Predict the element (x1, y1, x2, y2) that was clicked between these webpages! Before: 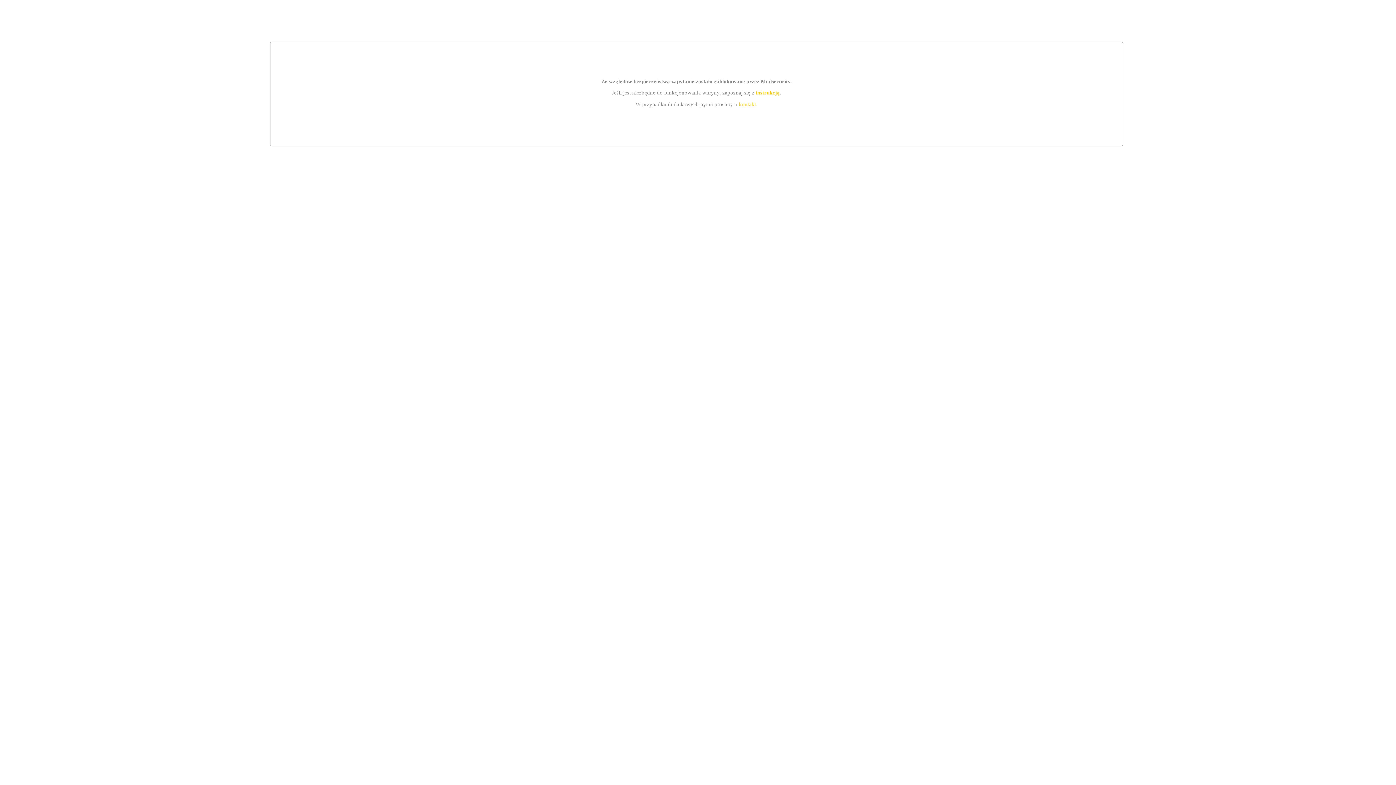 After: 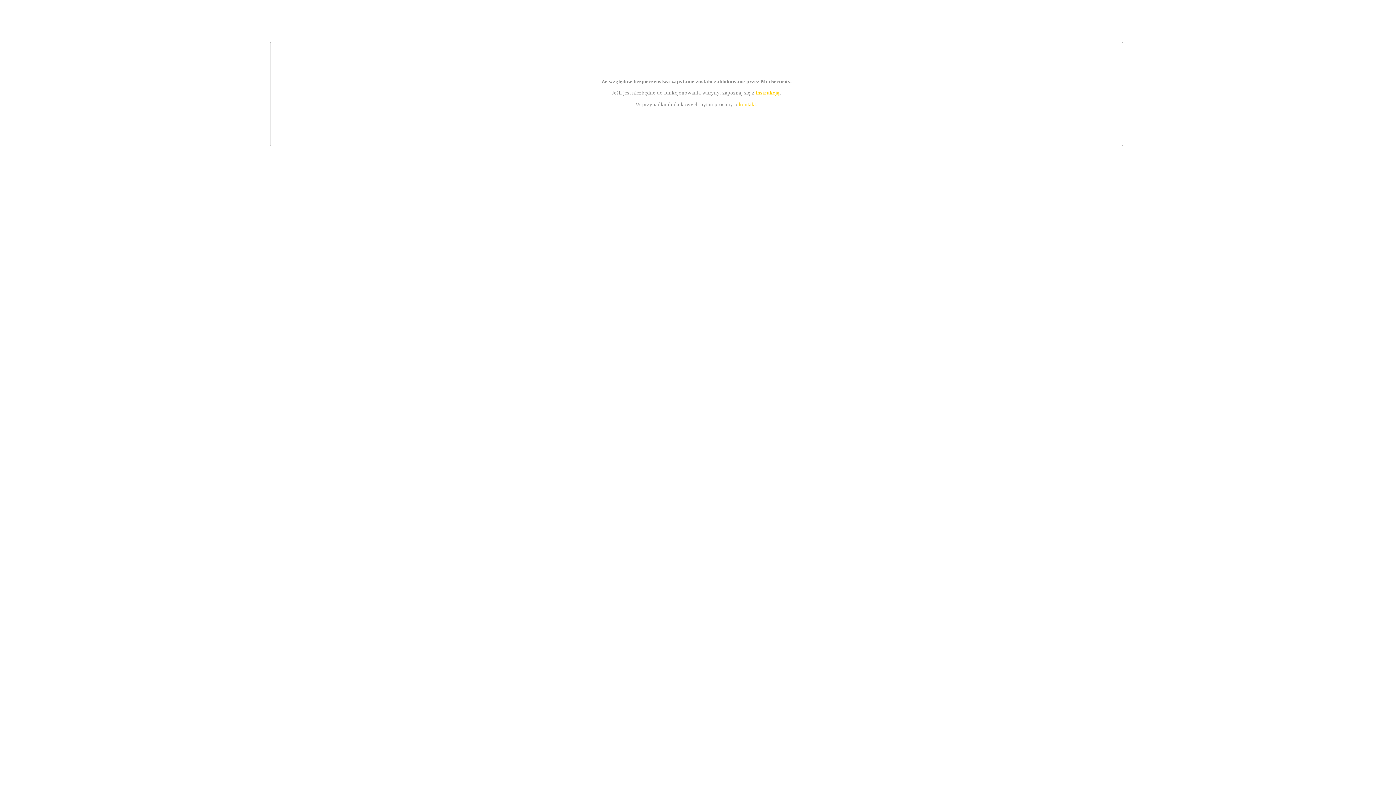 Action: bbox: (739, 101, 756, 107) label: kontakt